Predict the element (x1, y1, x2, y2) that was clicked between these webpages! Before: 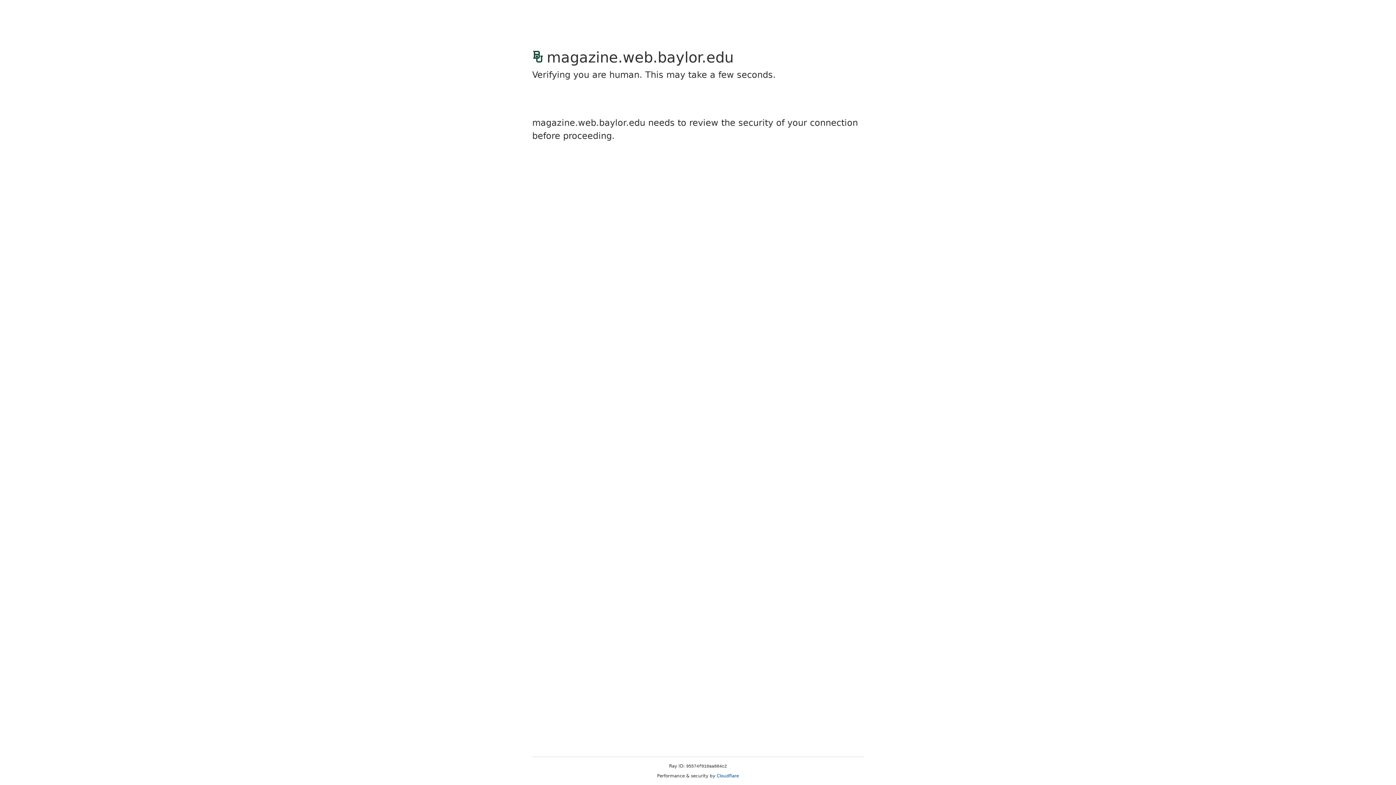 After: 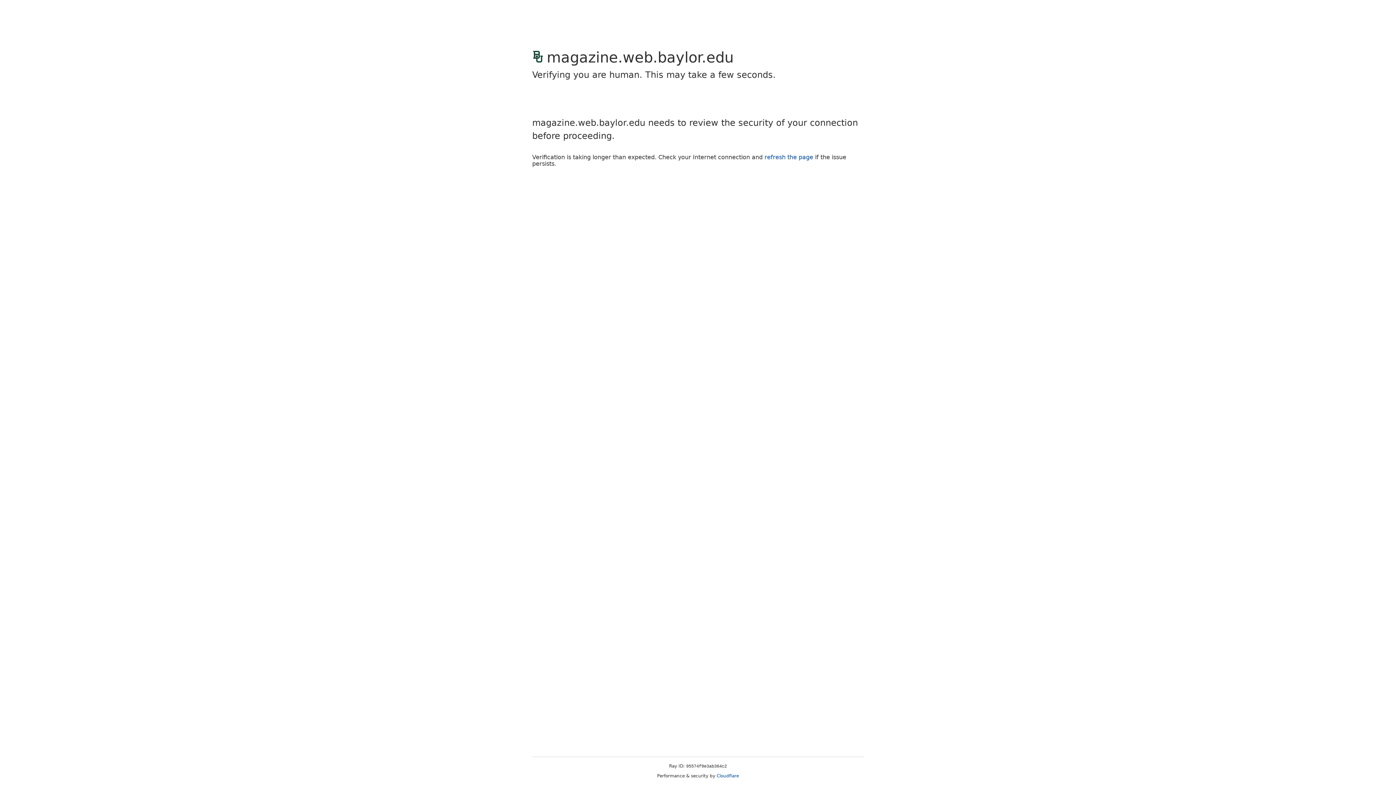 Action: bbox: (716, 773, 739, 778) label: Cloudflare